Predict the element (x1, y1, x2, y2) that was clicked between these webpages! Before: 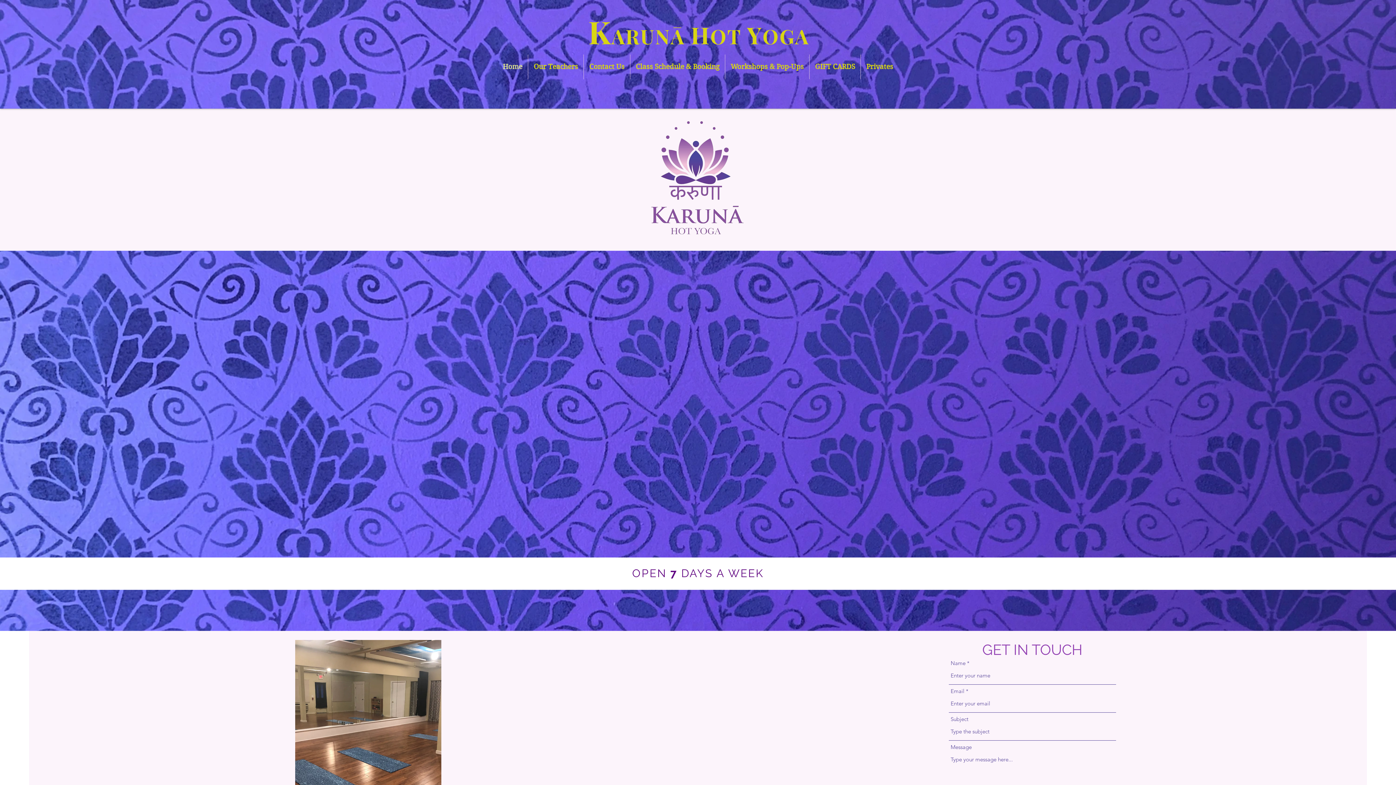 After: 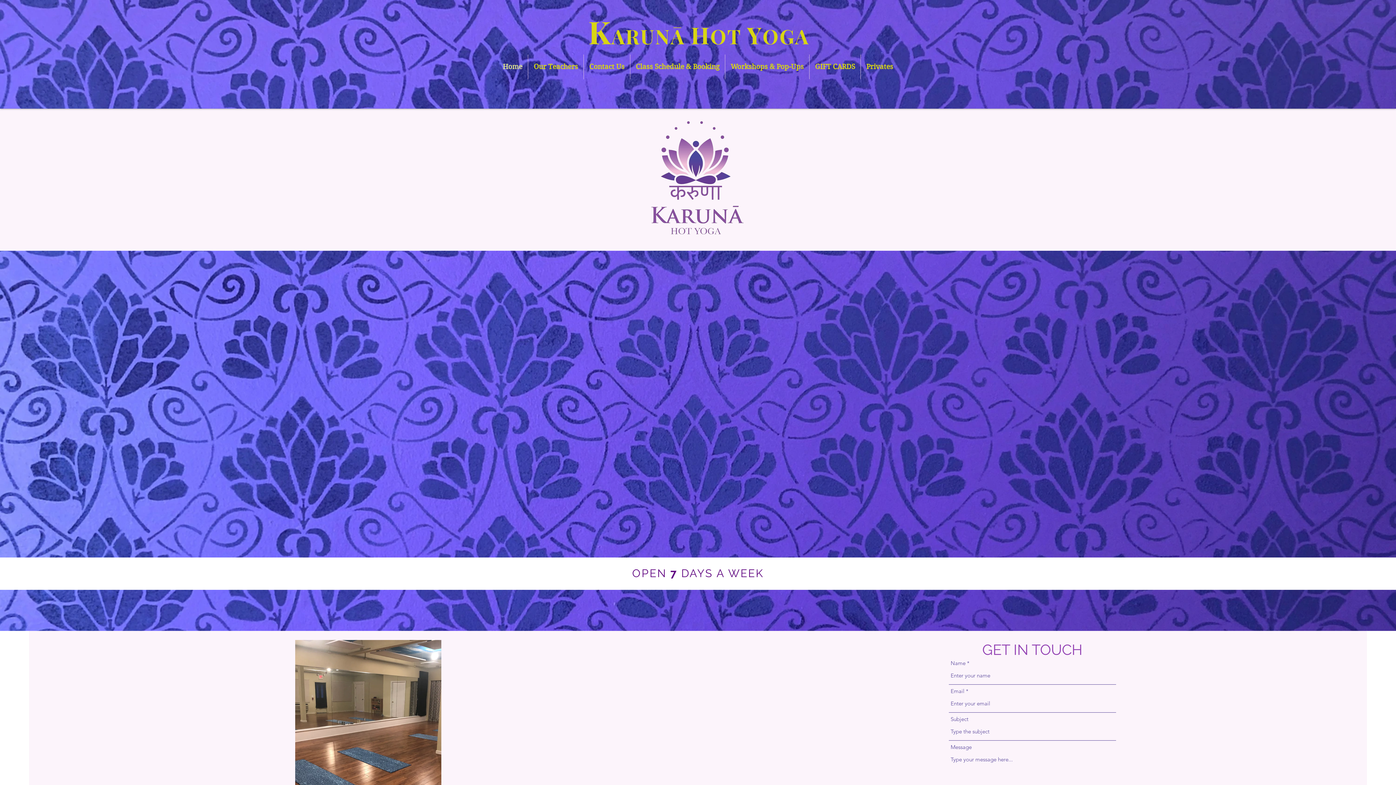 Action: bbox: (497, 54, 528, 79) label: Home